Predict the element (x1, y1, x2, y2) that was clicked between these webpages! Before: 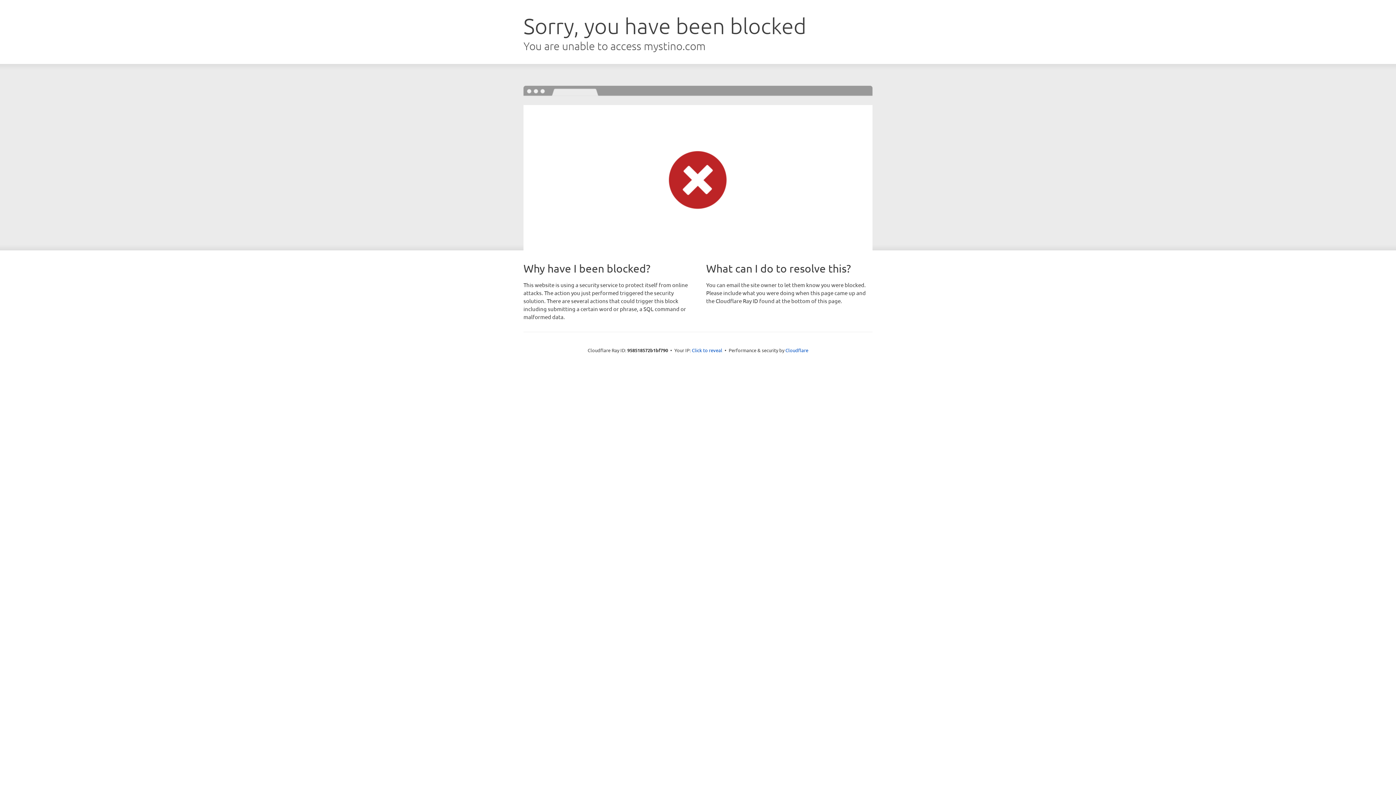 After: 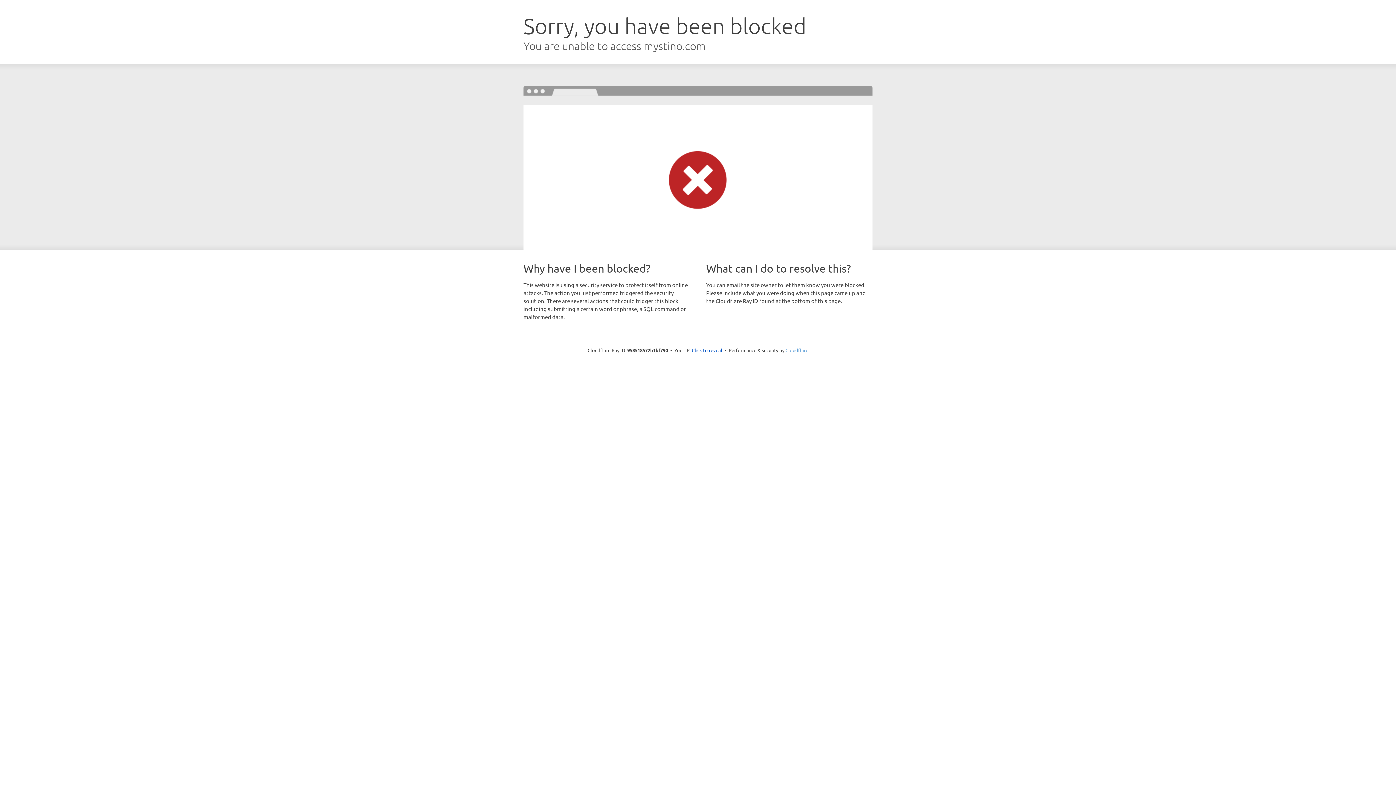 Action: bbox: (785, 347, 808, 353) label: Cloudflare